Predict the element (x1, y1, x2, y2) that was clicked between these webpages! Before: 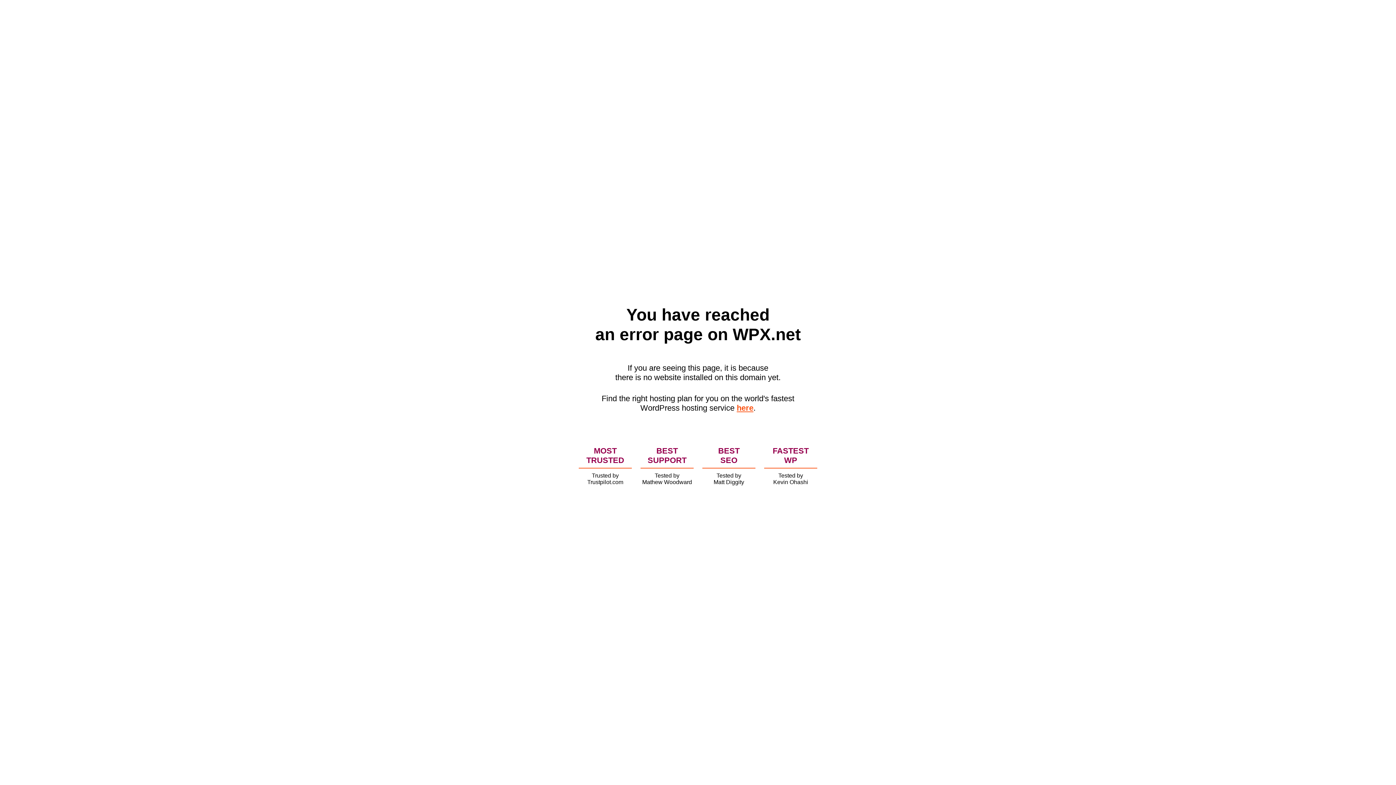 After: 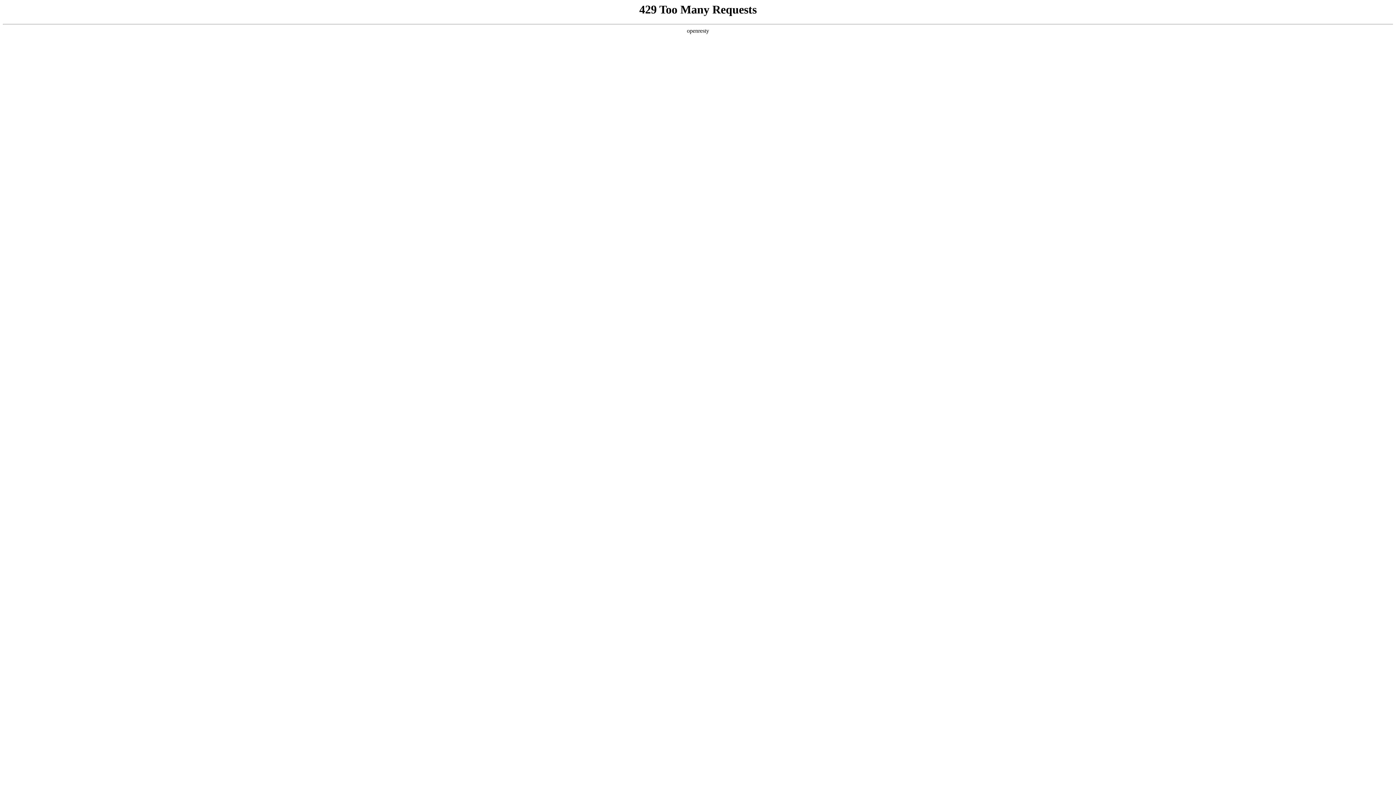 Action: label: here bbox: (736, 403, 753, 412)